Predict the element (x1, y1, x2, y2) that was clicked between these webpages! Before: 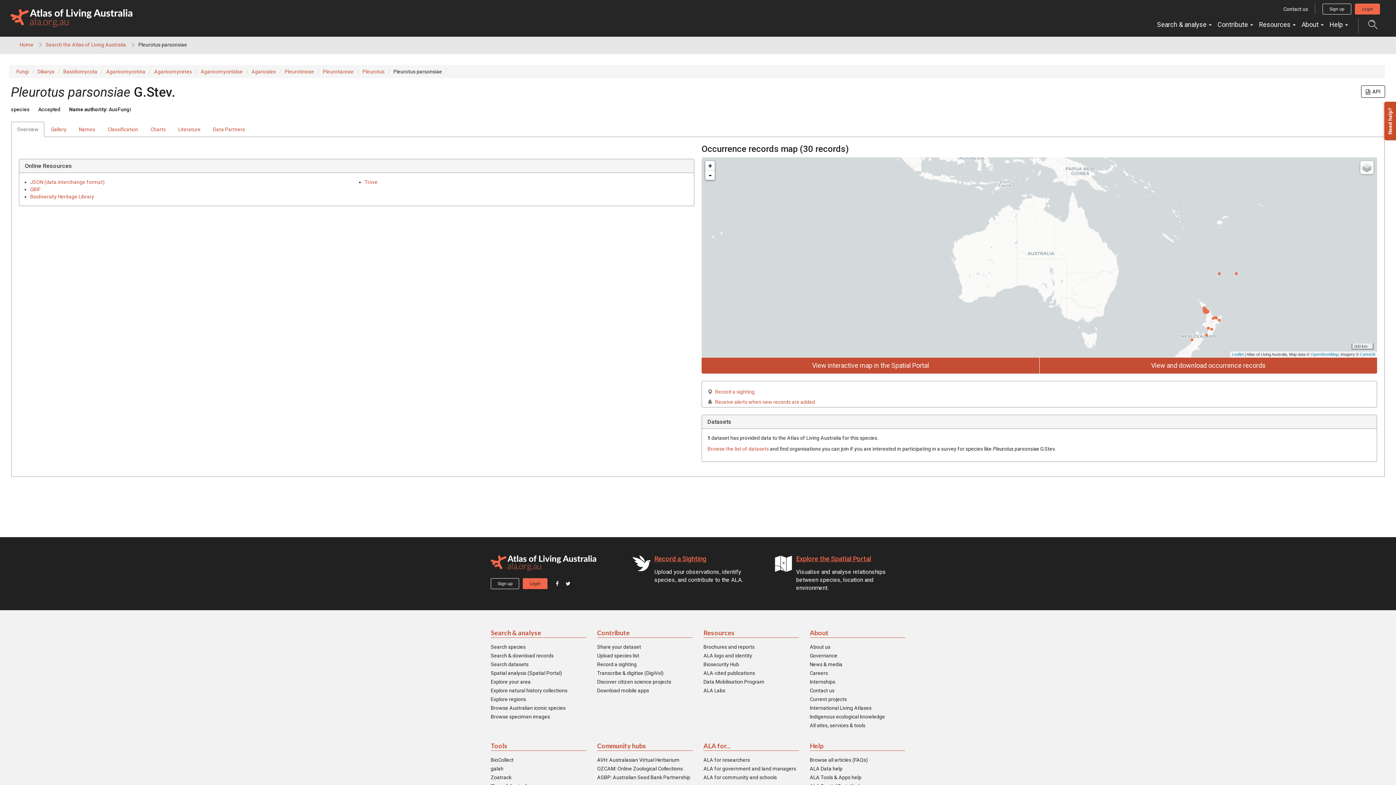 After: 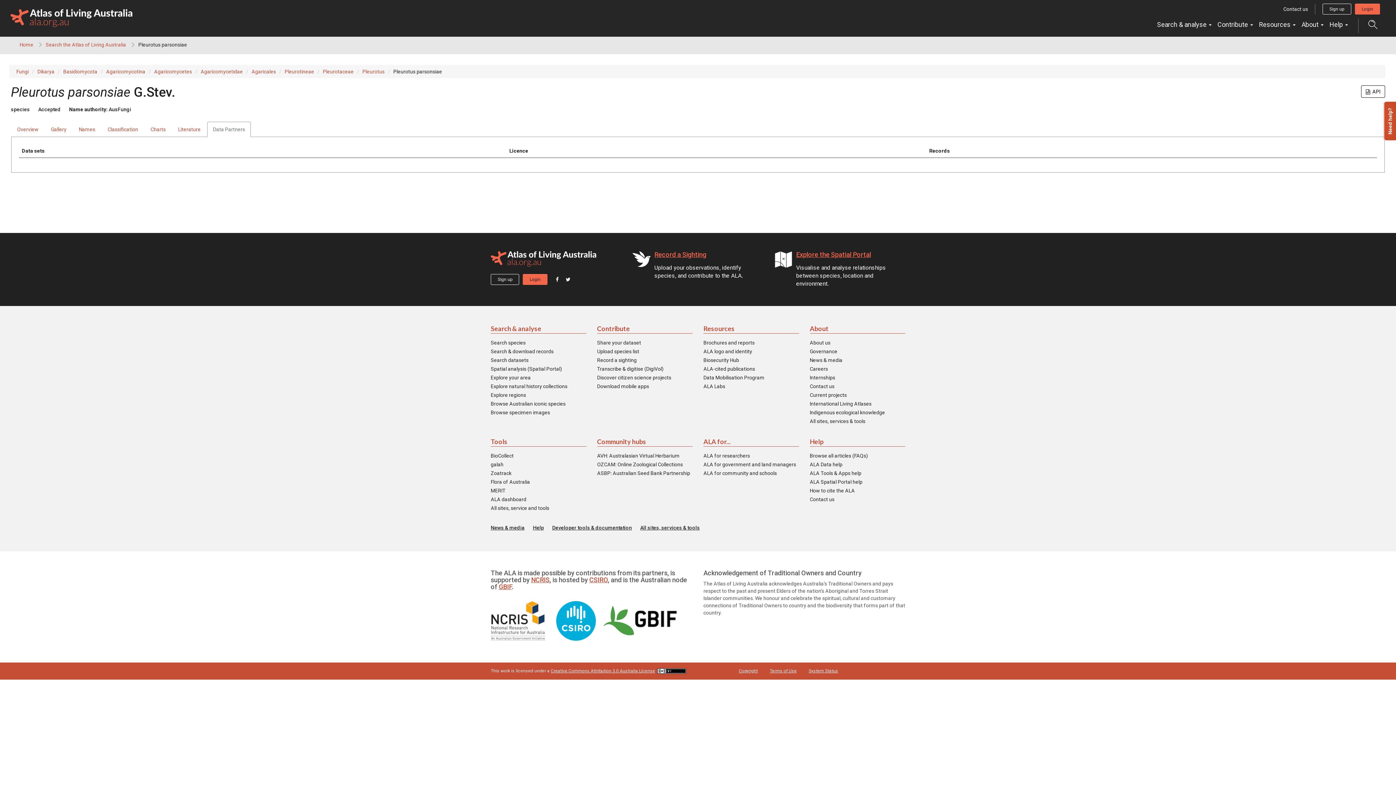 Action: label: Data Partners bbox: (207, 121, 250, 136)